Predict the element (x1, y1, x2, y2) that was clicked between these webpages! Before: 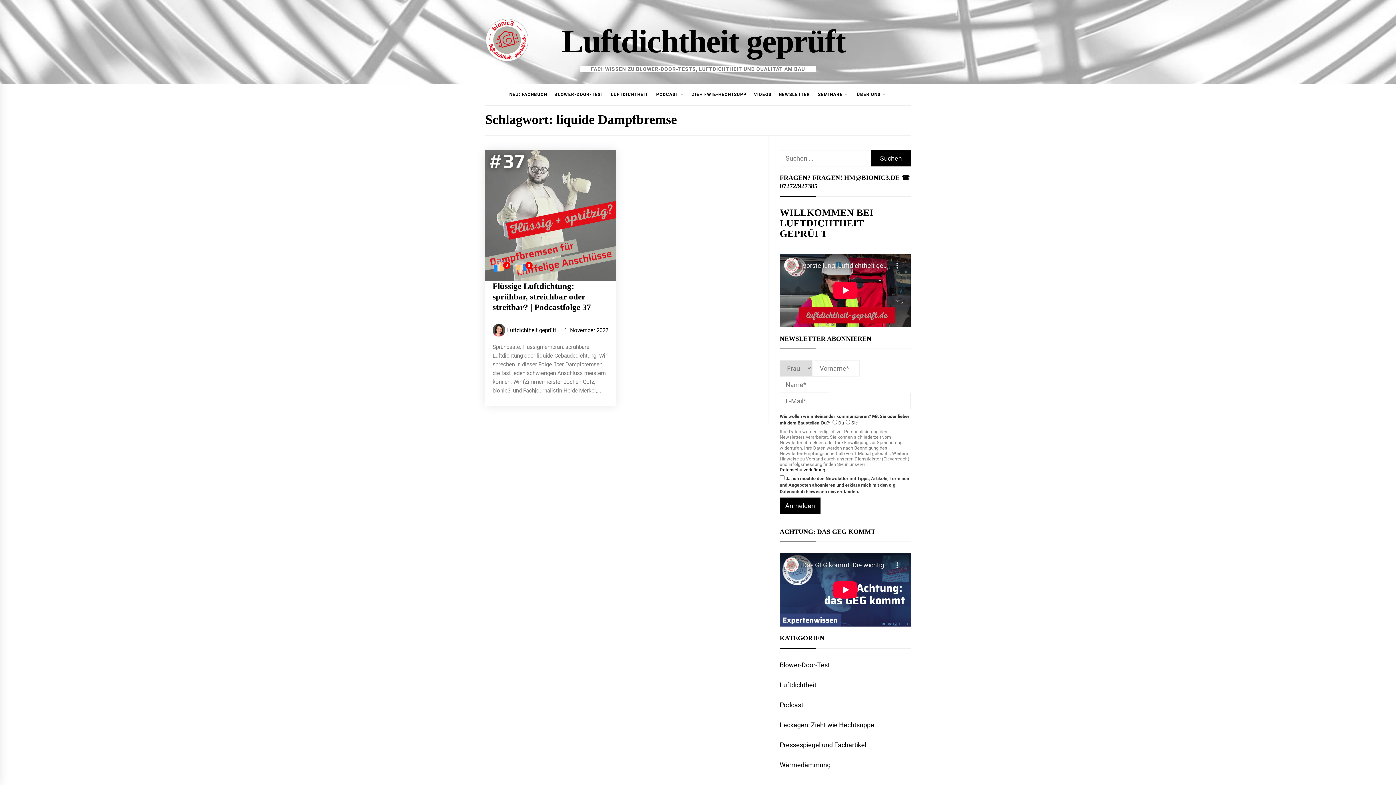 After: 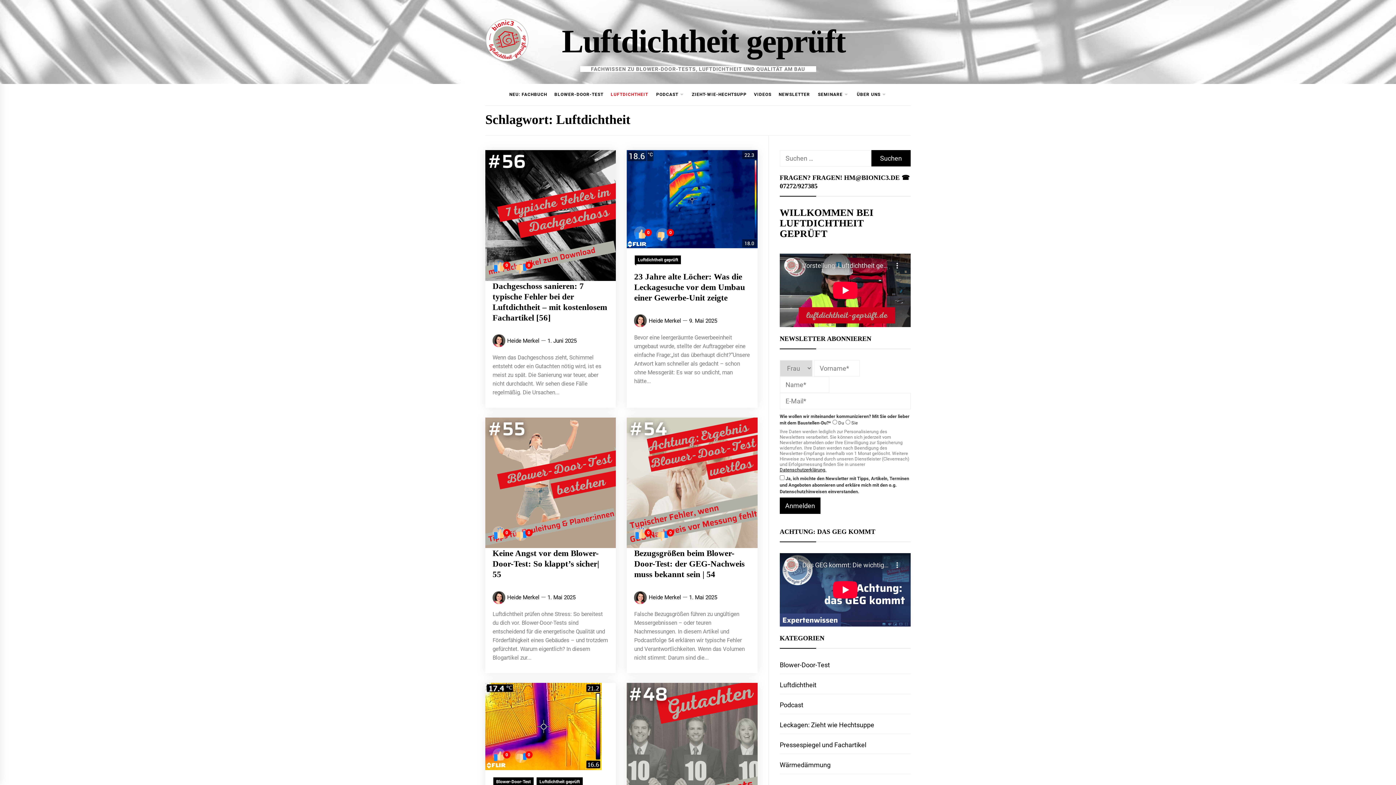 Action: label: LUFTDICHTHEIT bbox: (608, 91, 651, 98)